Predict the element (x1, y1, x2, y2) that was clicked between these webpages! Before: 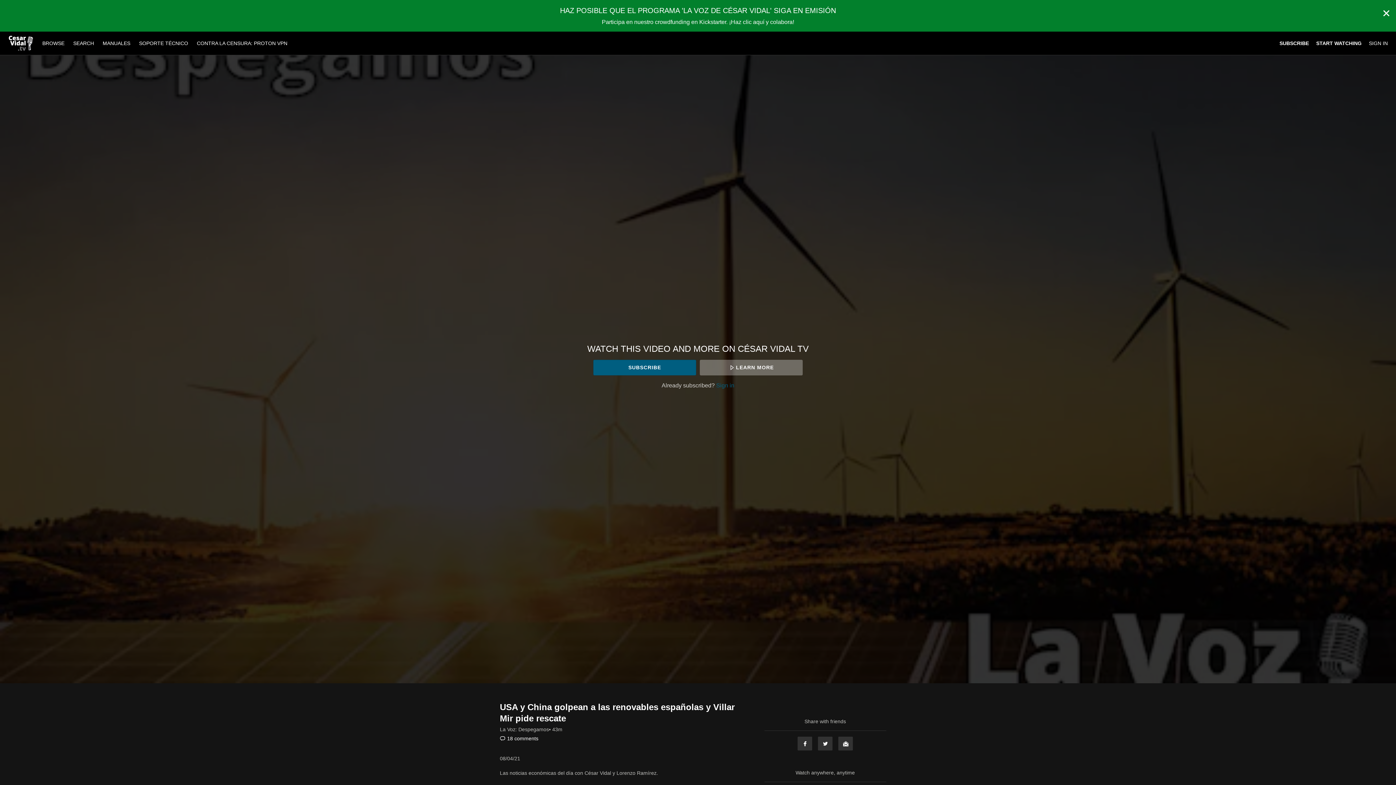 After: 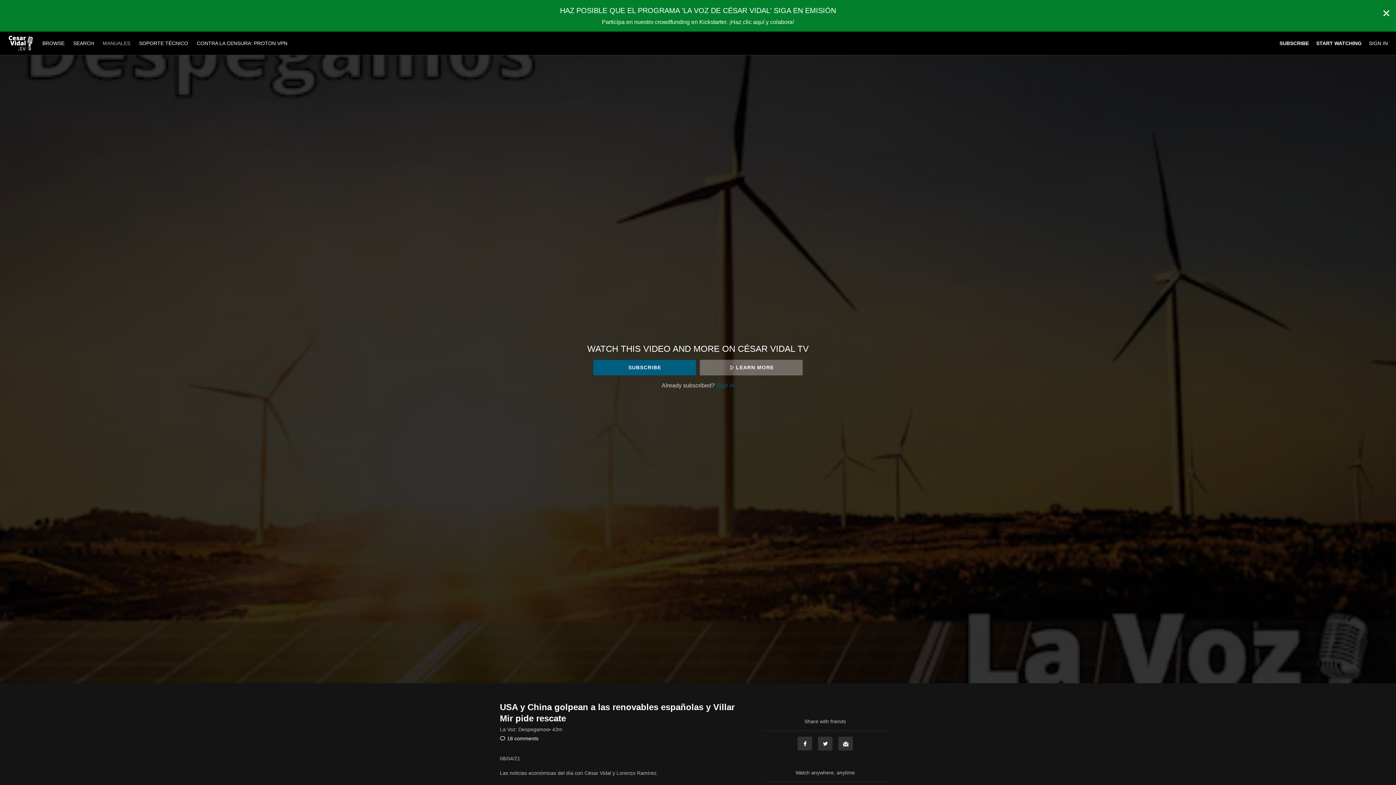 Action: label: MANUALES bbox: (99, 40, 134, 46)